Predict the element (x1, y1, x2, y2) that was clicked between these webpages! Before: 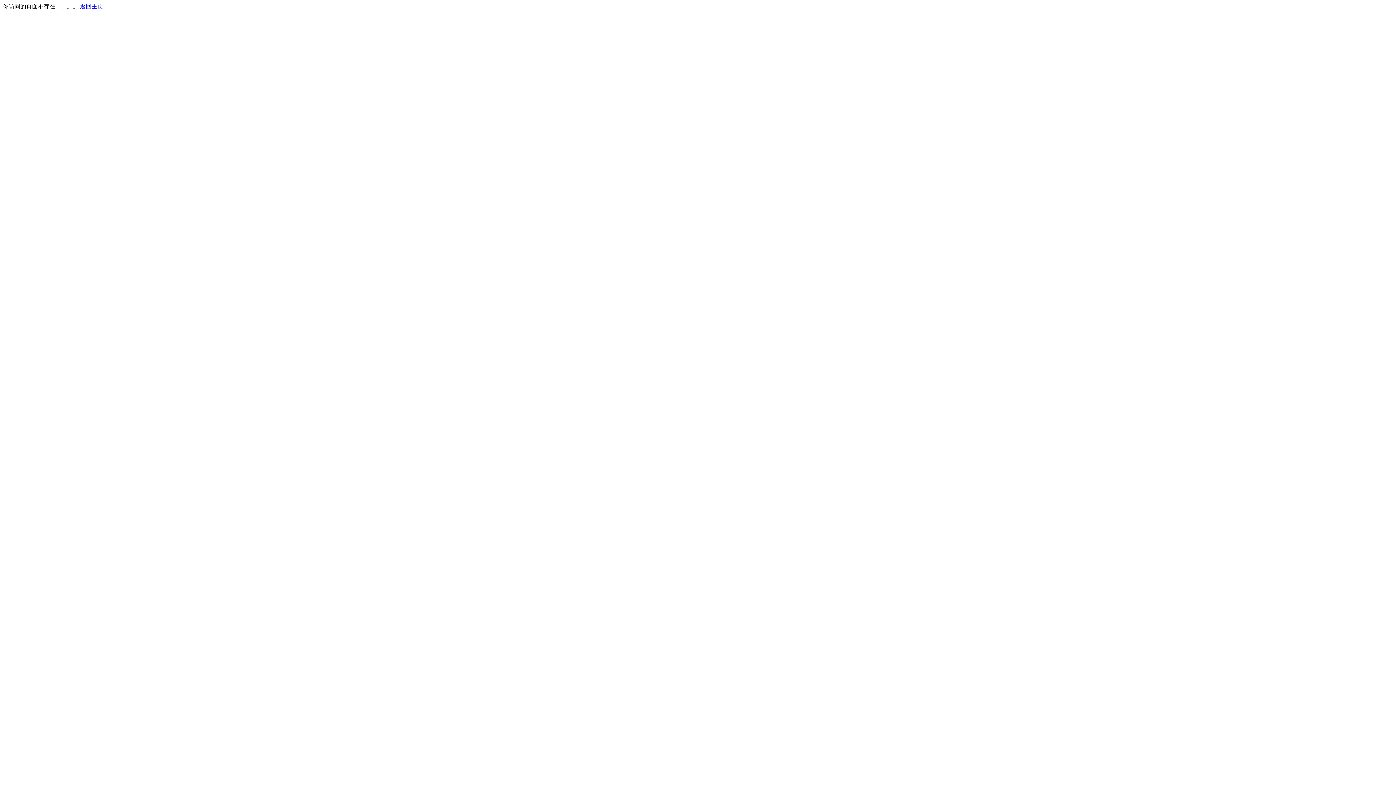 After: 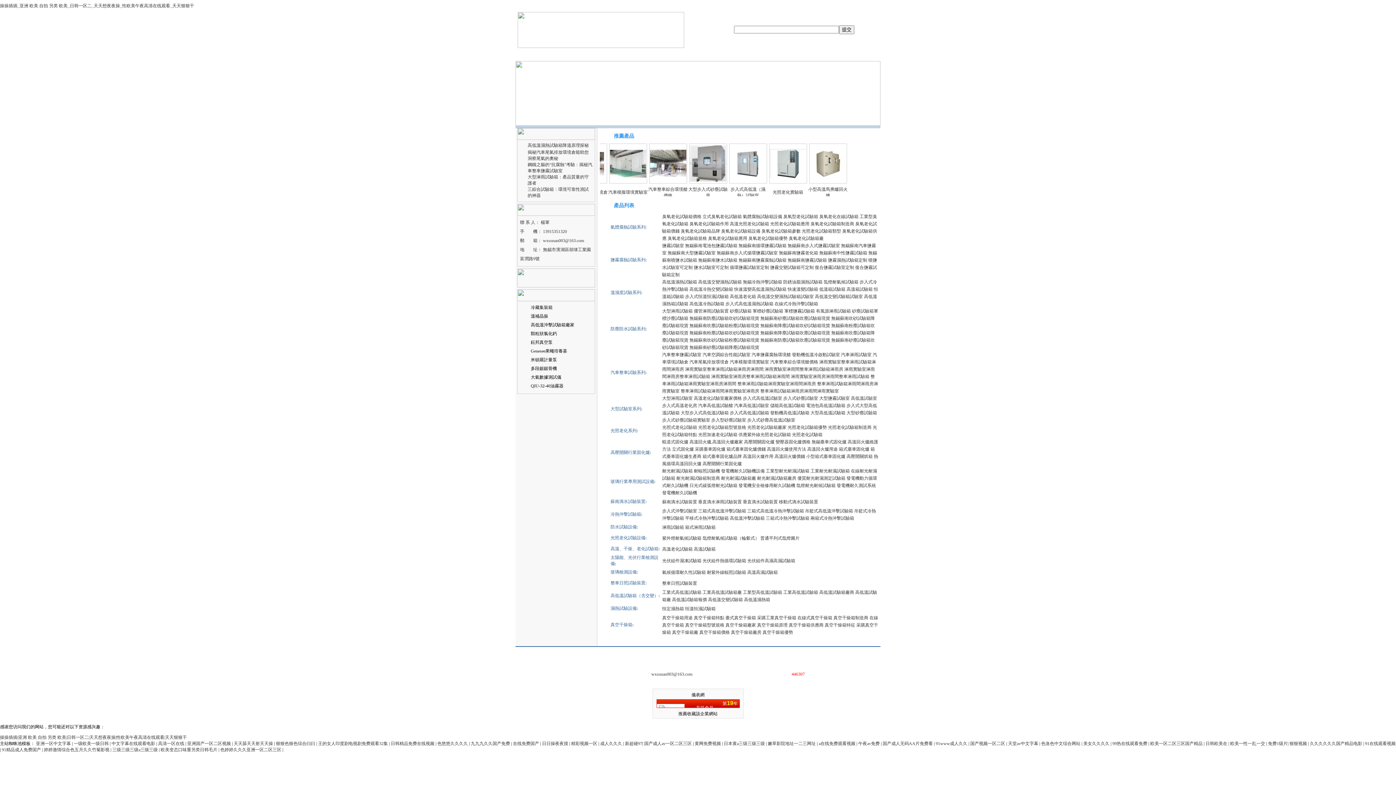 Action: label: 返回主页 bbox: (80, 3, 103, 9)